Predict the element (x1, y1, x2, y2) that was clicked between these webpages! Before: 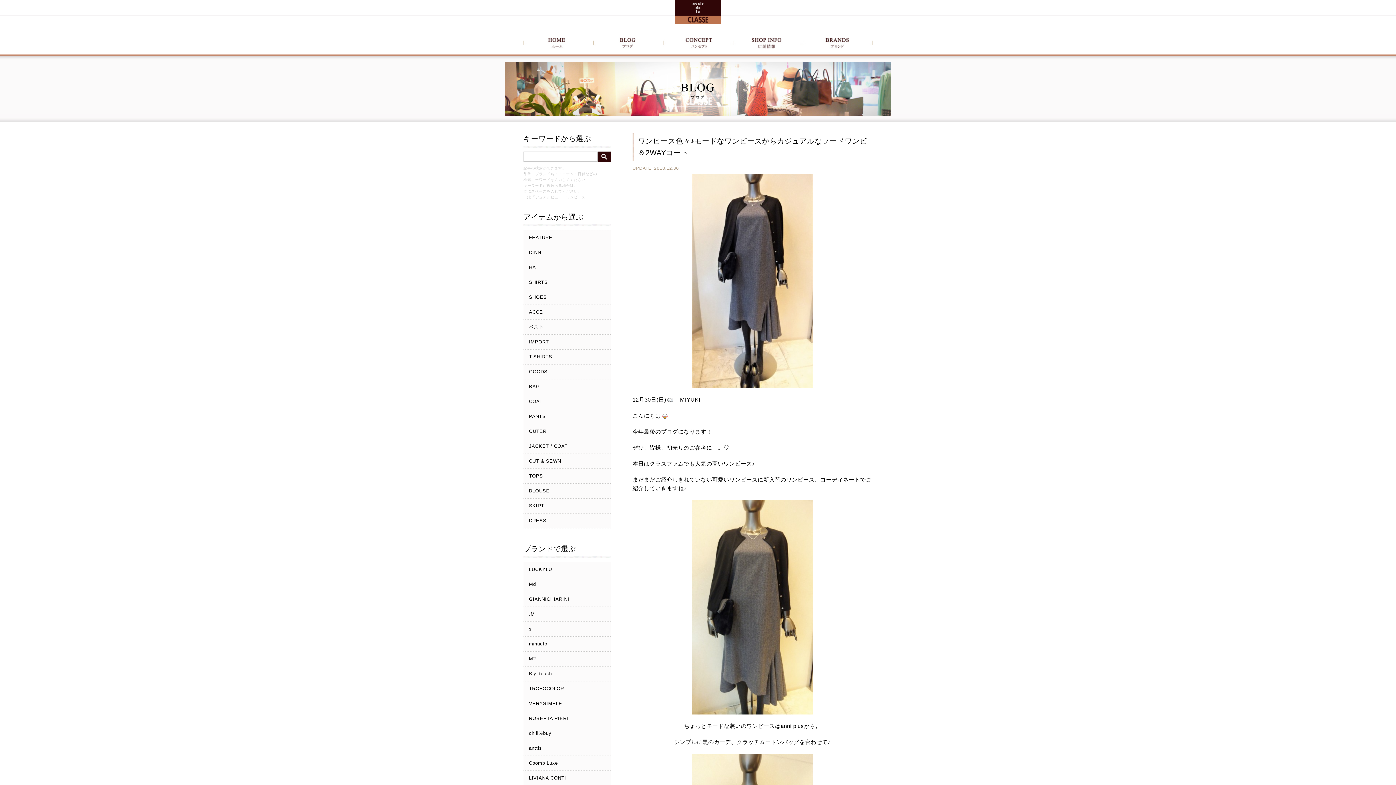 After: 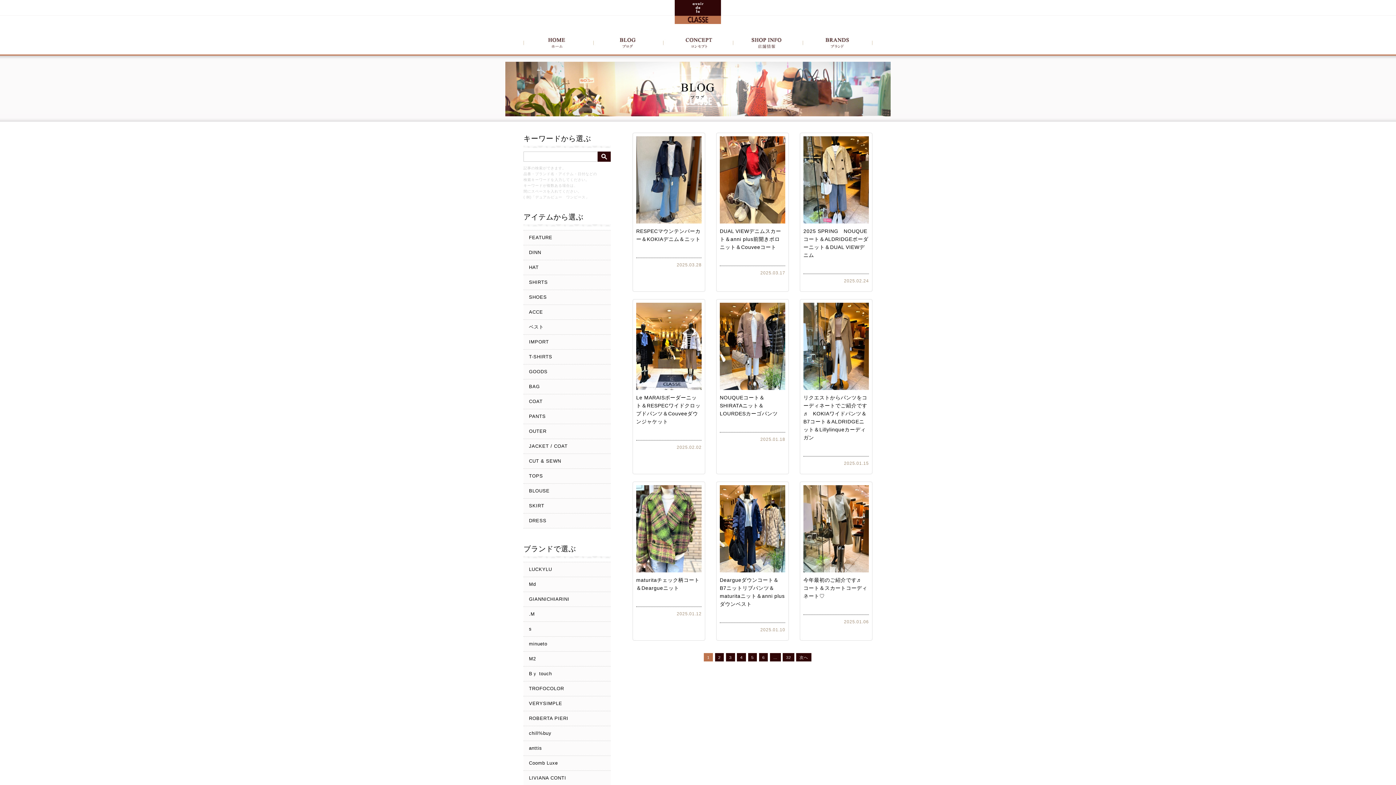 Action: label: COAT bbox: (523, 394, 610, 409)